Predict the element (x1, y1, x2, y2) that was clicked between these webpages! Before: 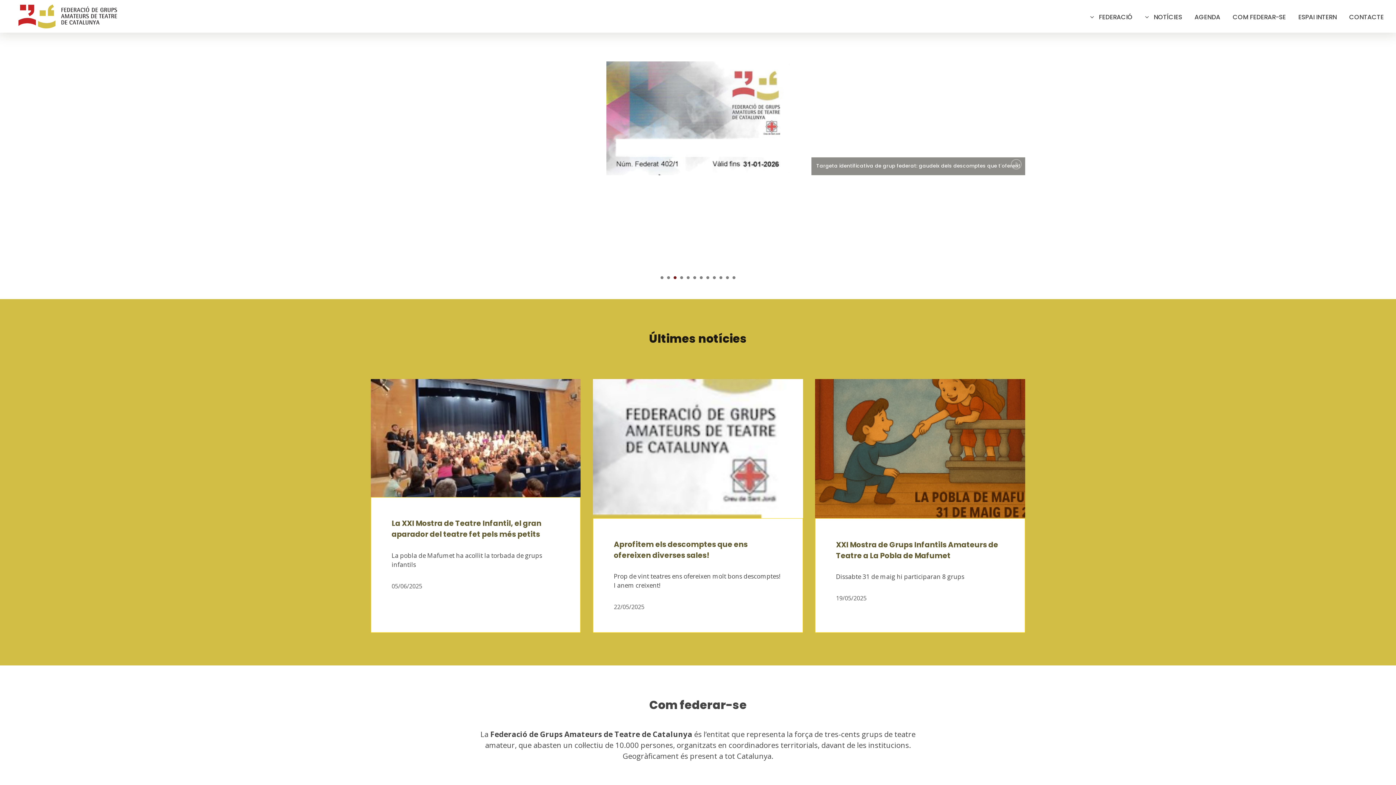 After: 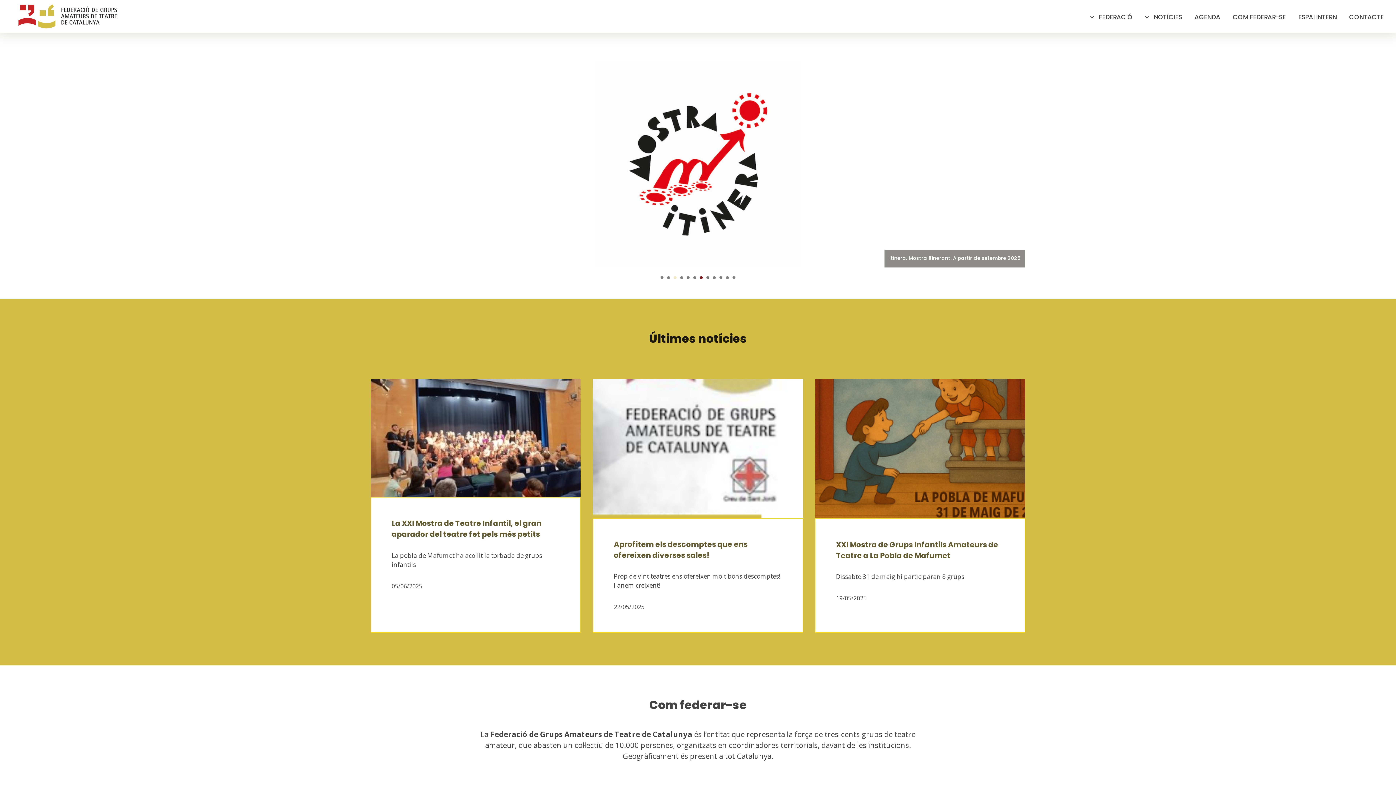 Action: bbox: (673, 276, 676, 279) label: 3